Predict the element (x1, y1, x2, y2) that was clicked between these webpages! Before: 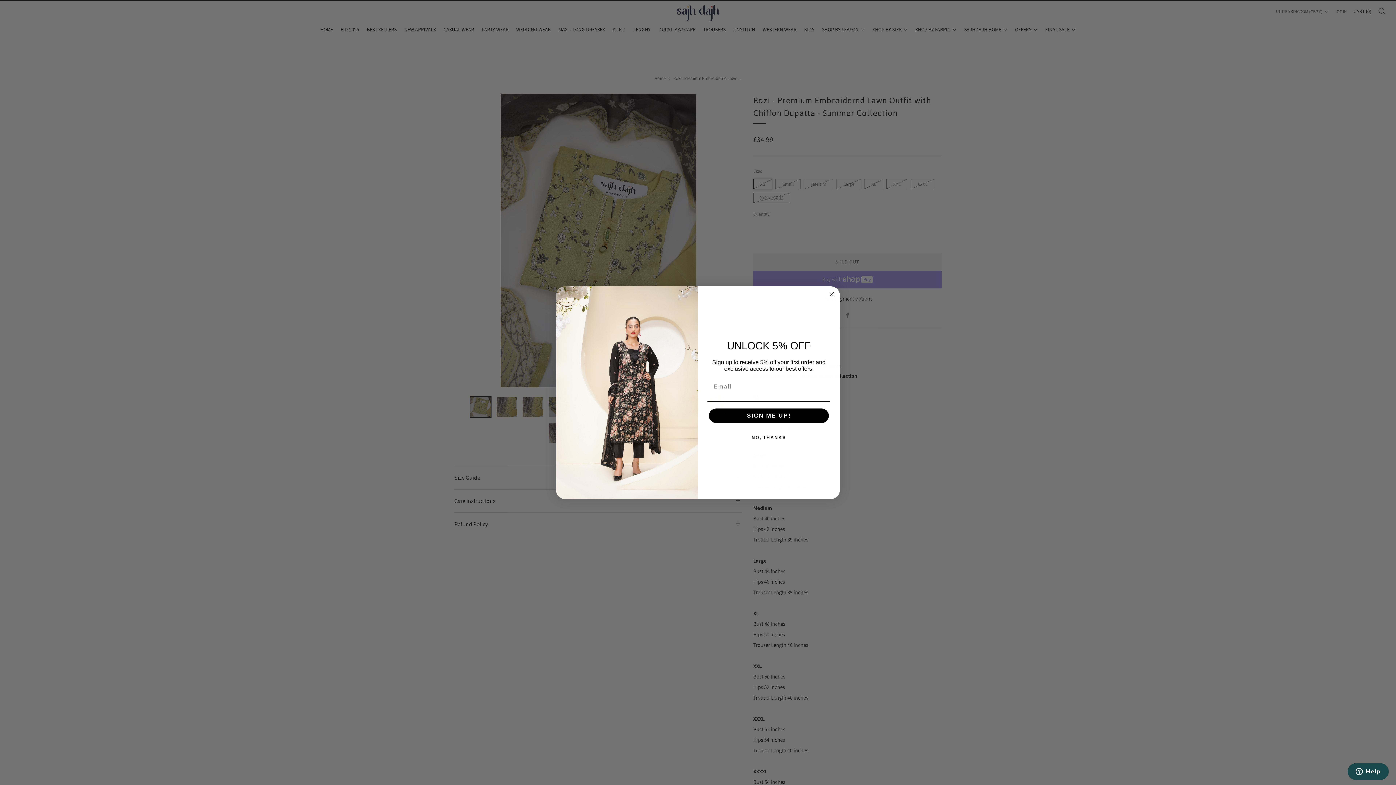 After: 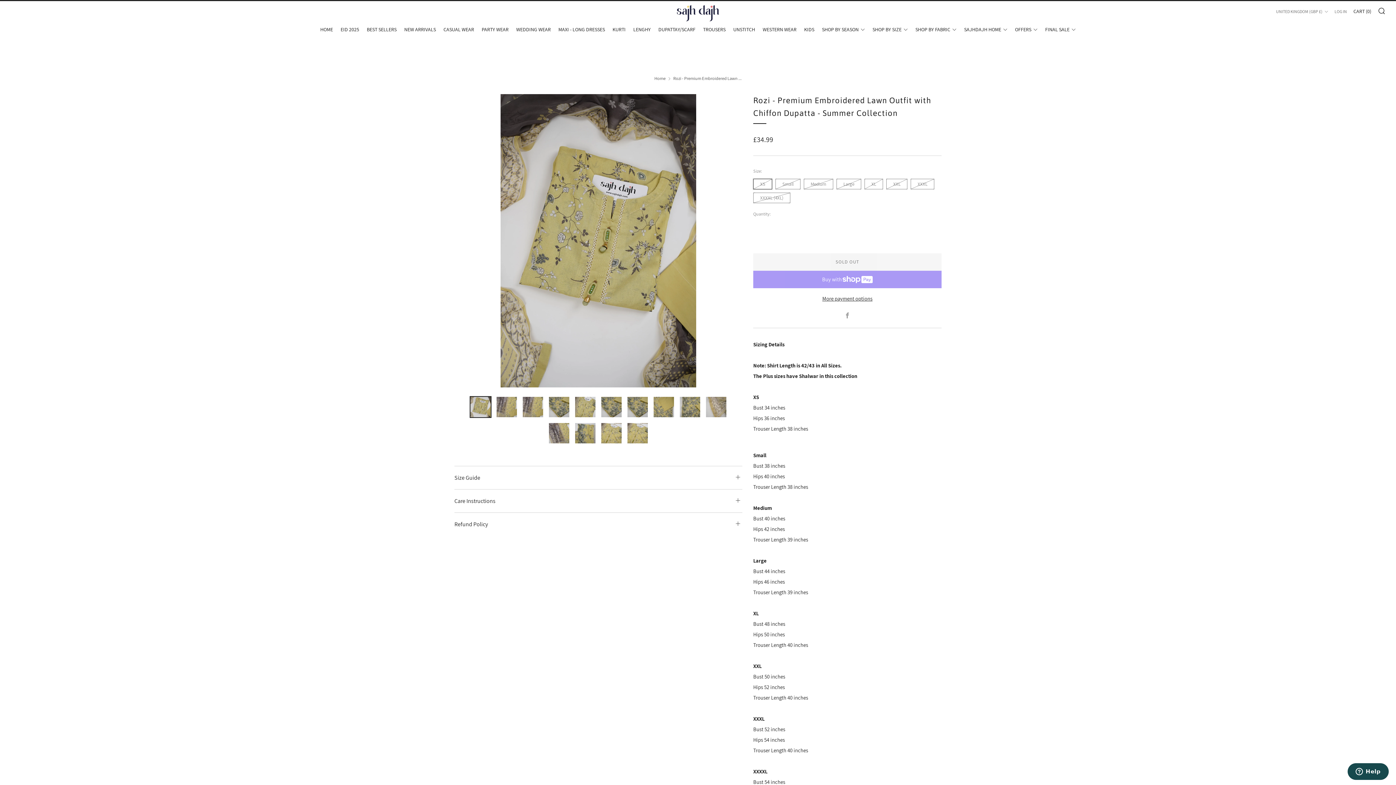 Action: bbox: (707, 430, 830, 445) label: NO, THANKS